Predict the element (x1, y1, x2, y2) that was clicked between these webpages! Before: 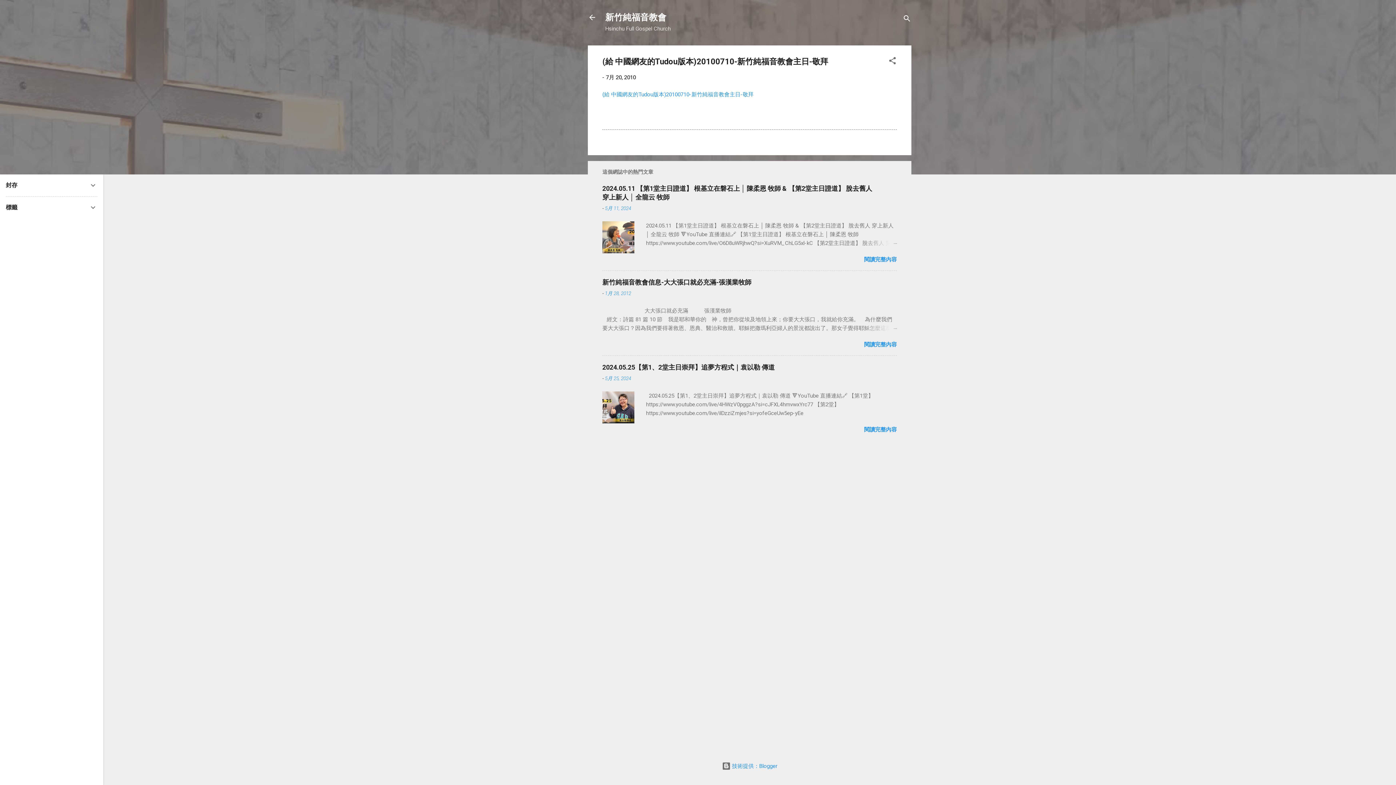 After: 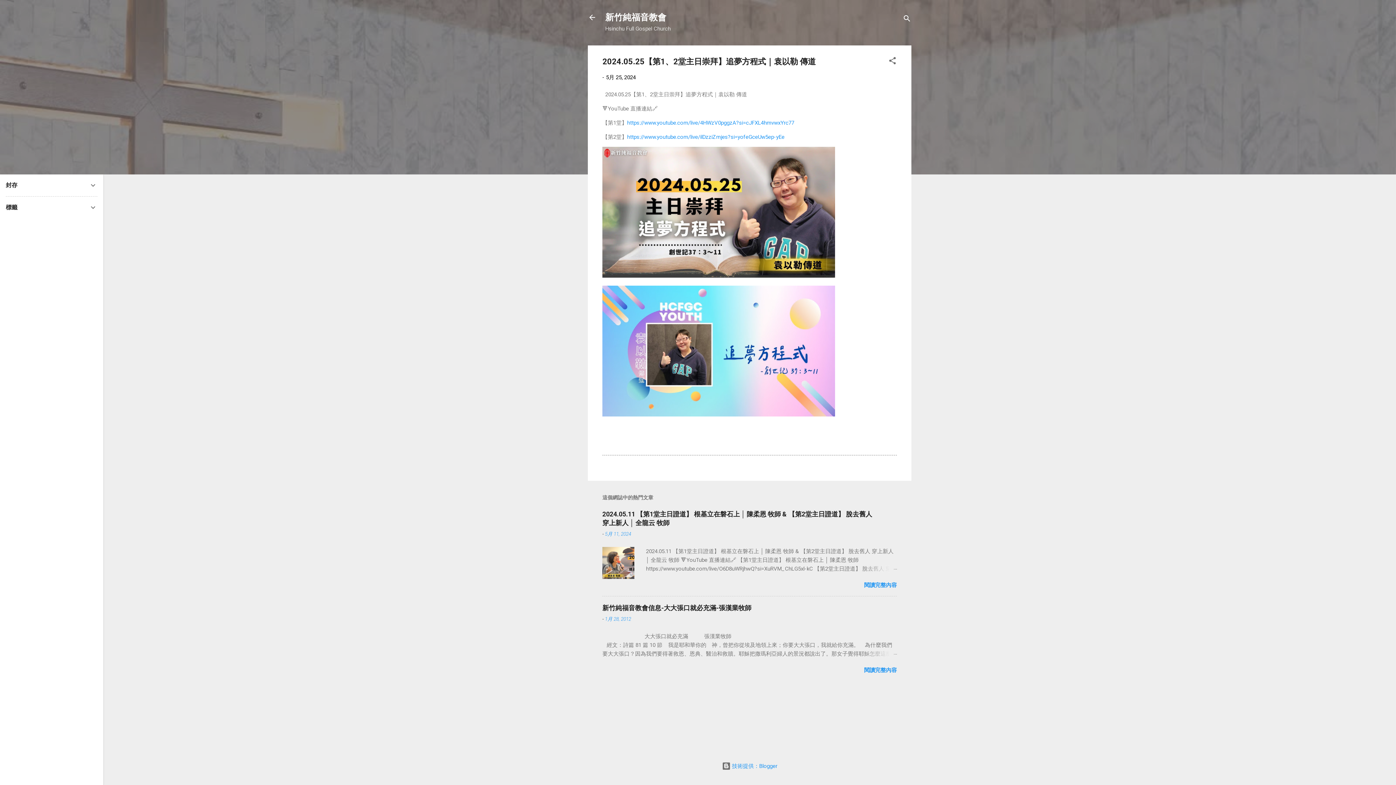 Action: label: 2024.05.25【第1、2堂主日崇拜】追夢方程式｜袁以勒 傳道 bbox: (602, 363, 774, 371)